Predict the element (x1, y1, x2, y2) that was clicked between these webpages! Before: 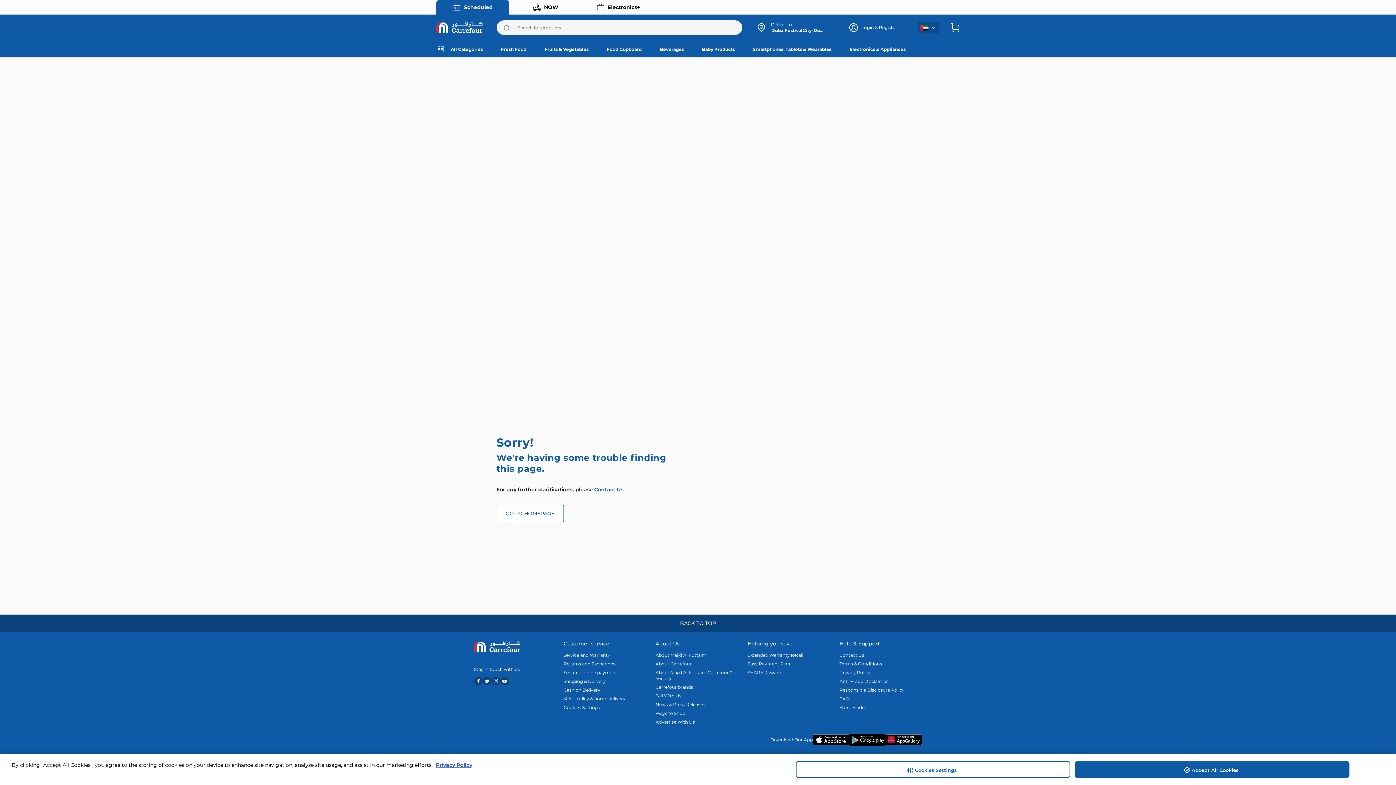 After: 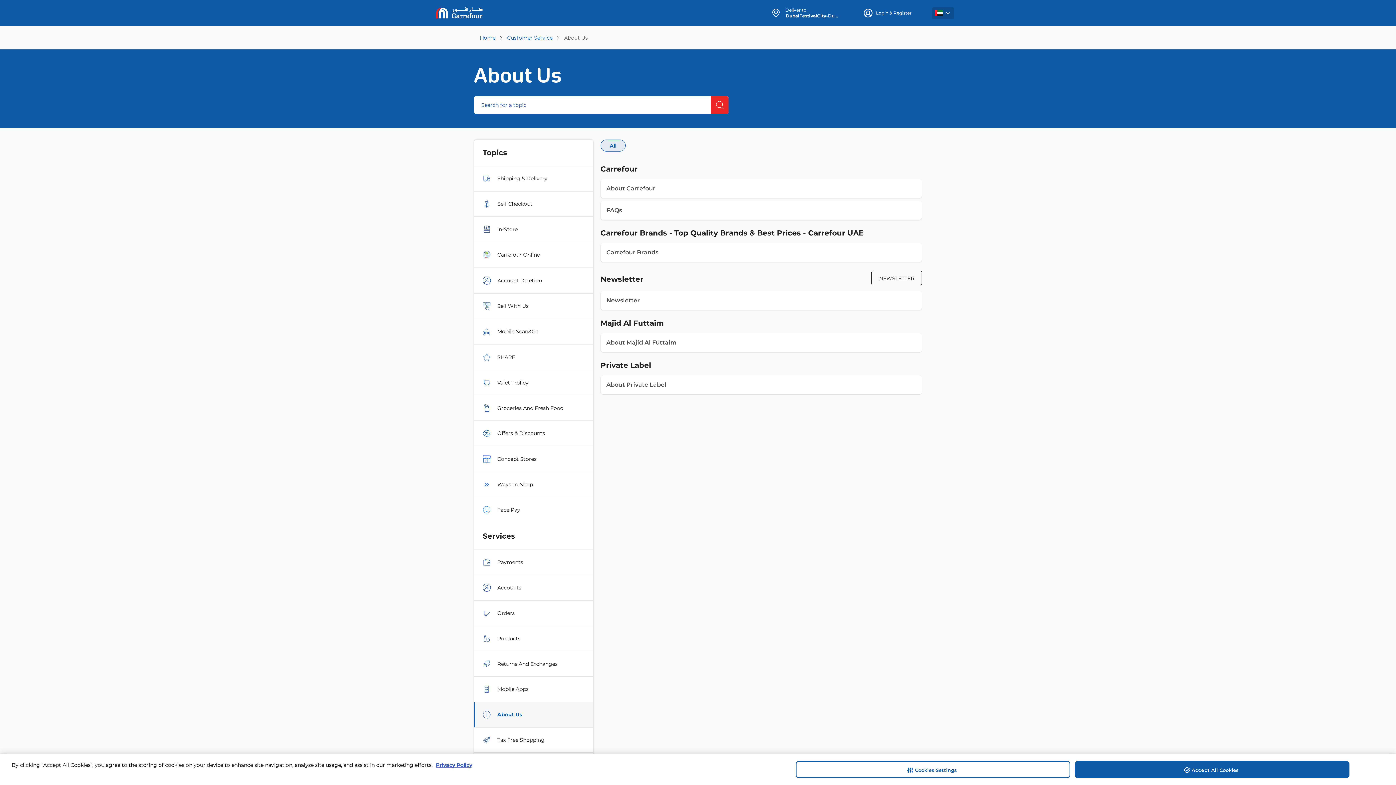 Action: label: About Carrefour bbox: (655, 661, 738, 667)